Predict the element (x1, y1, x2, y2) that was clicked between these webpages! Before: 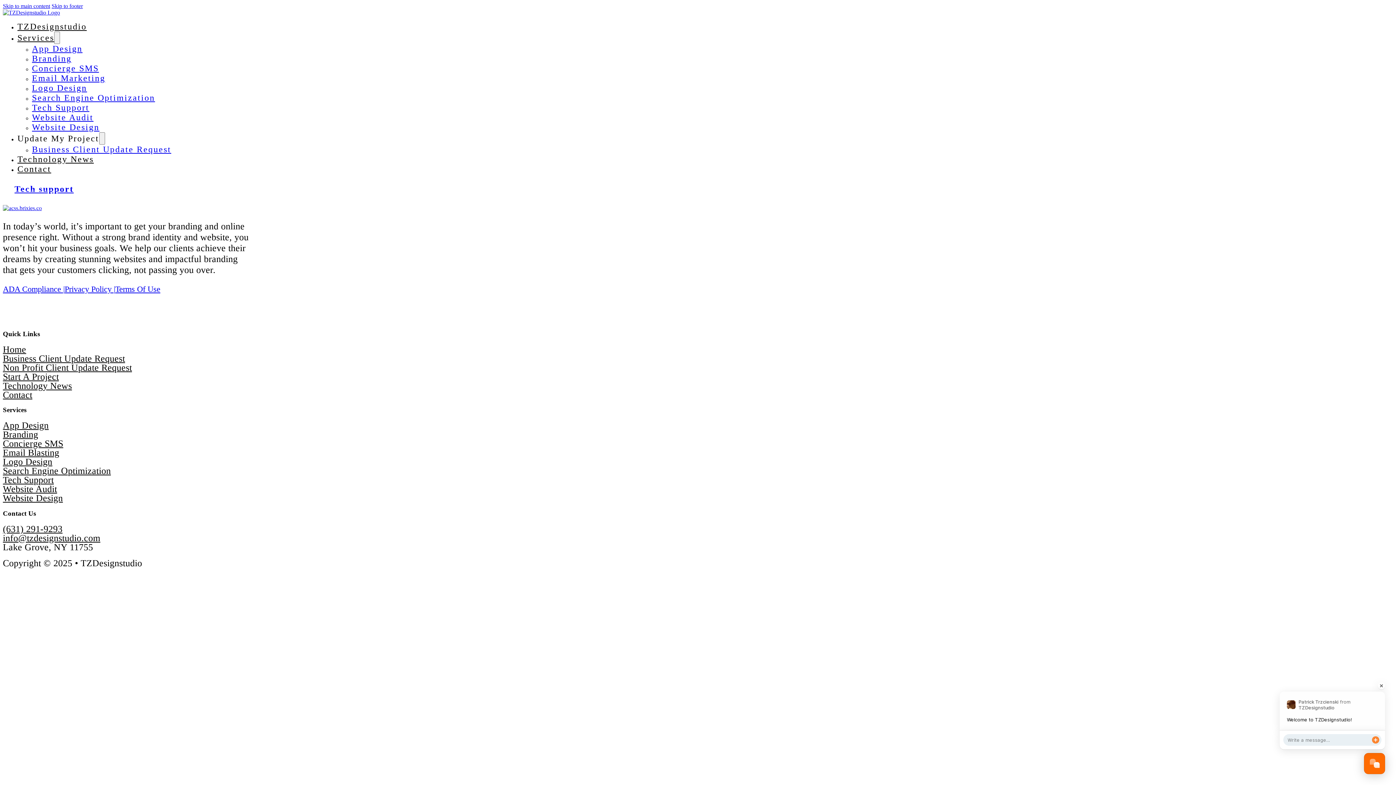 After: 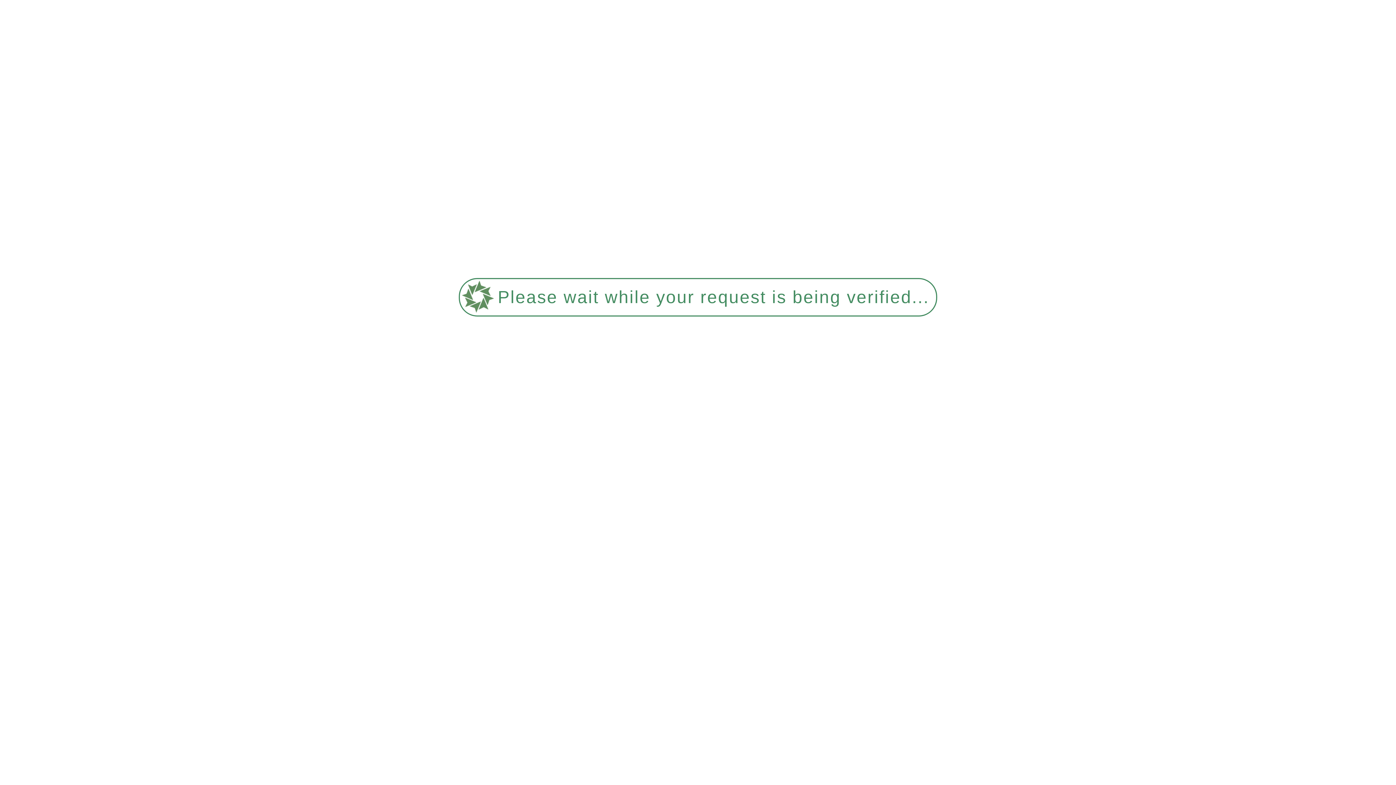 Action: label: Start A Project bbox: (2, 371, 58, 382)